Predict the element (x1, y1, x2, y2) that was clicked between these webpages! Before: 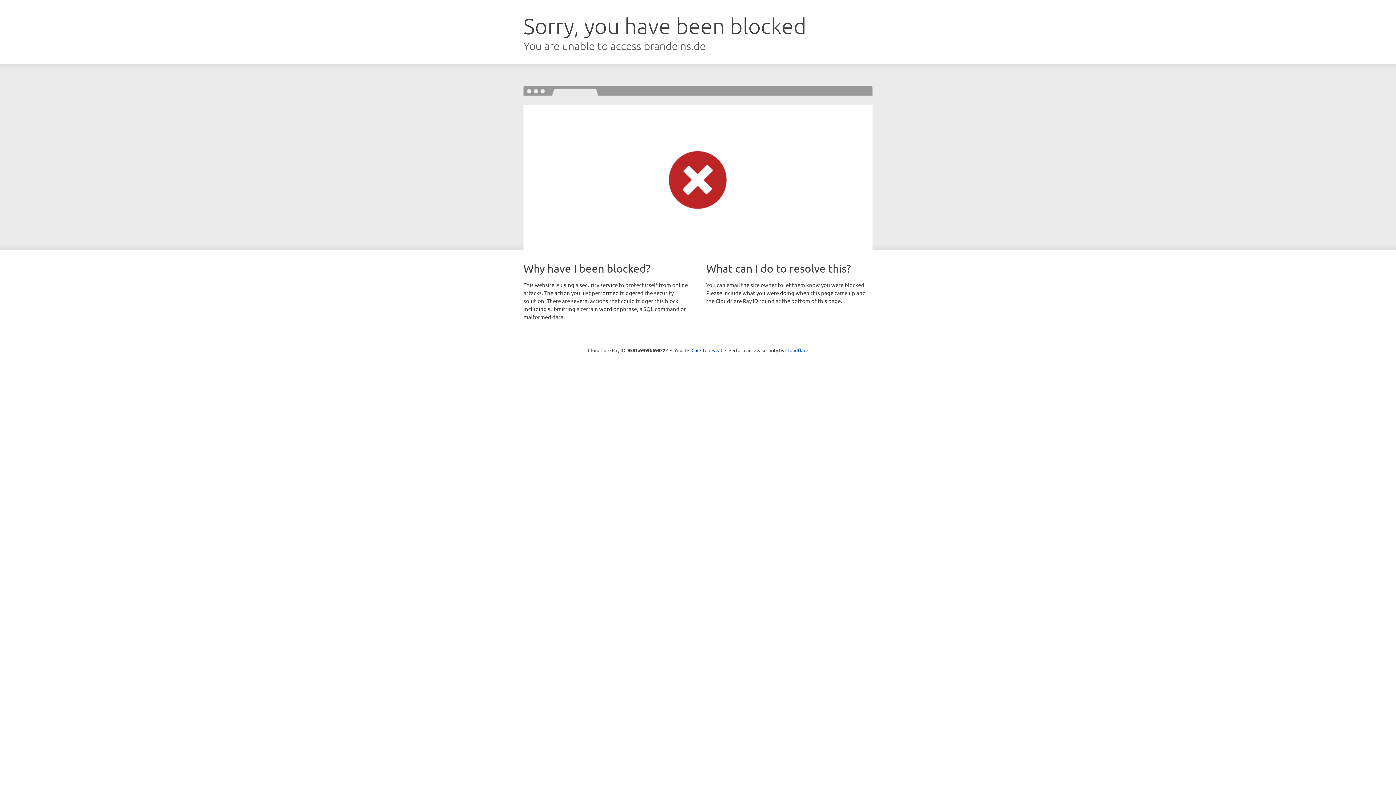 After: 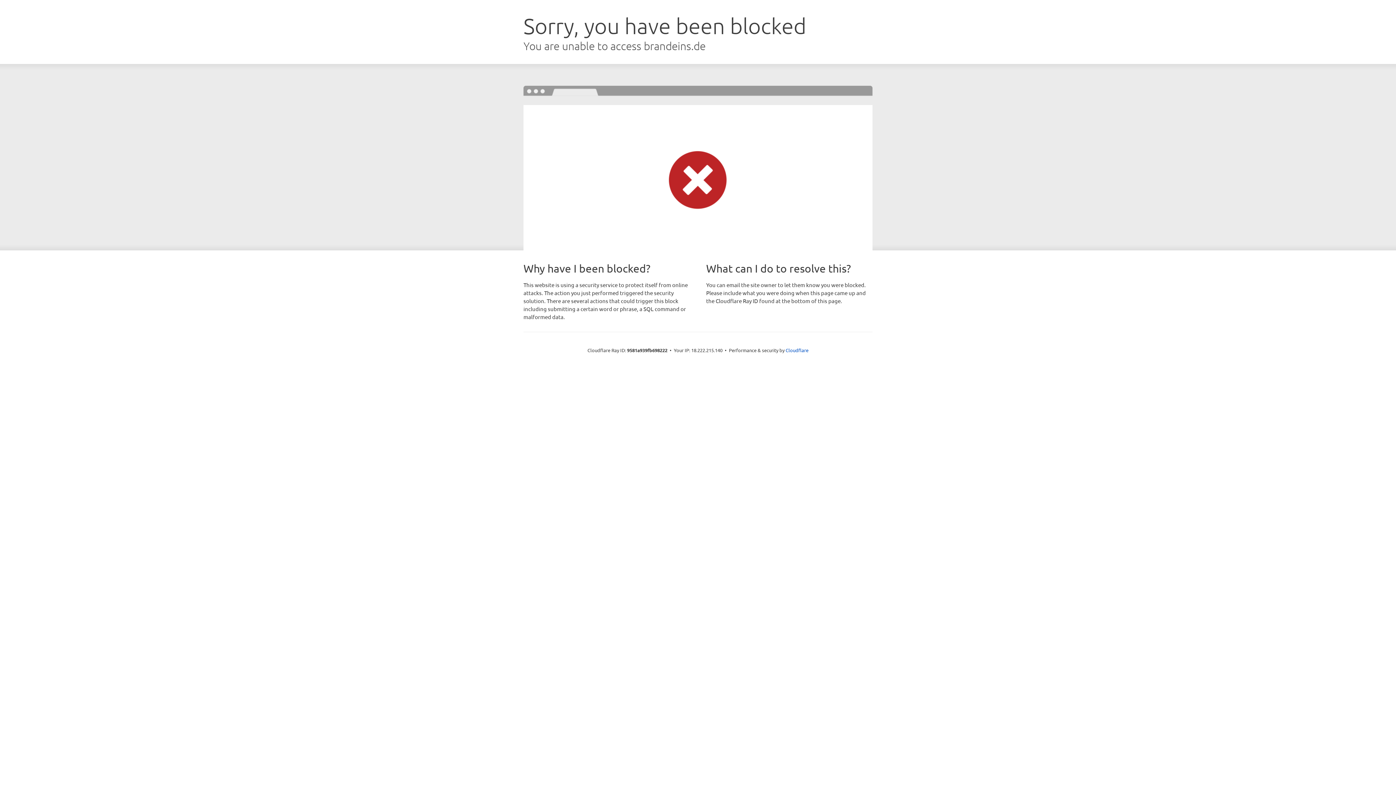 Action: bbox: (691, 346, 722, 353) label: Click to reveal